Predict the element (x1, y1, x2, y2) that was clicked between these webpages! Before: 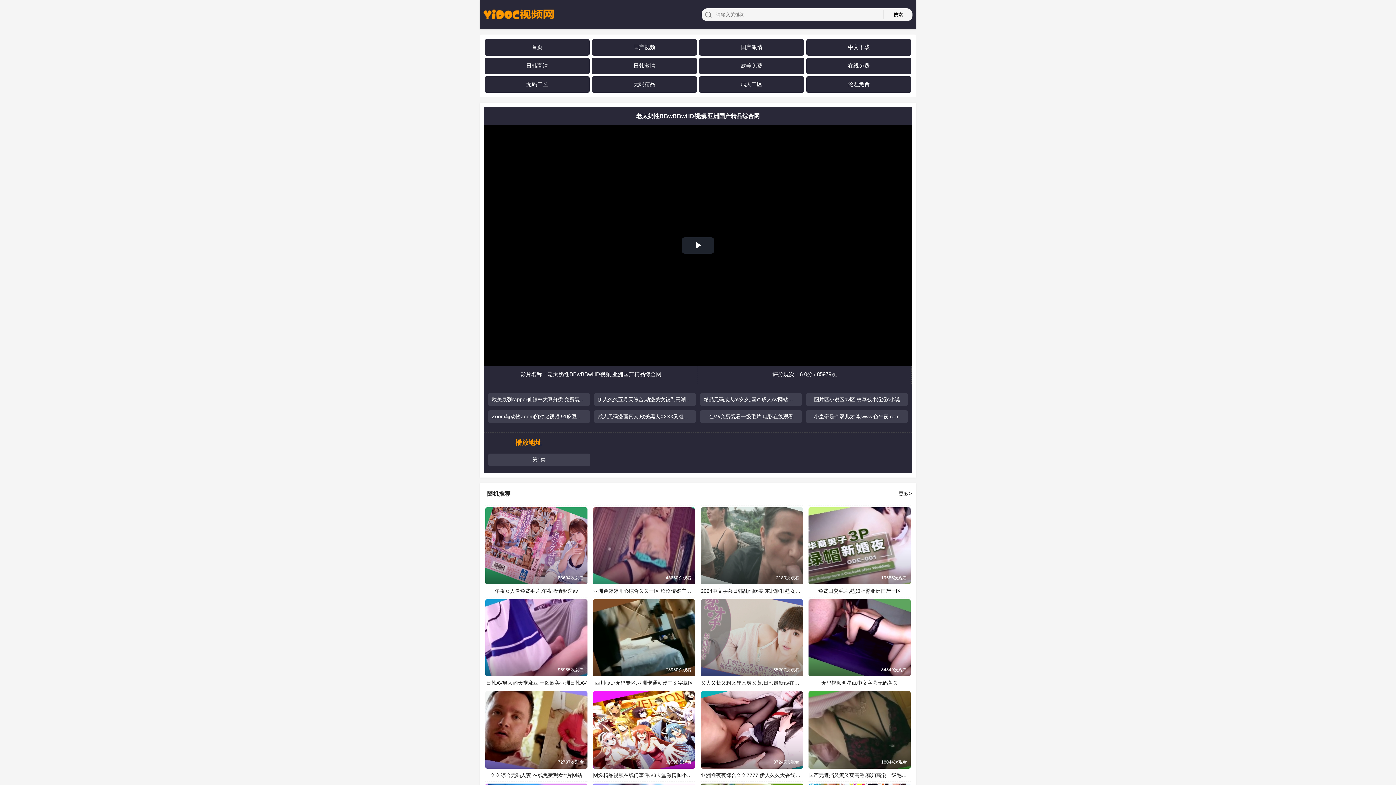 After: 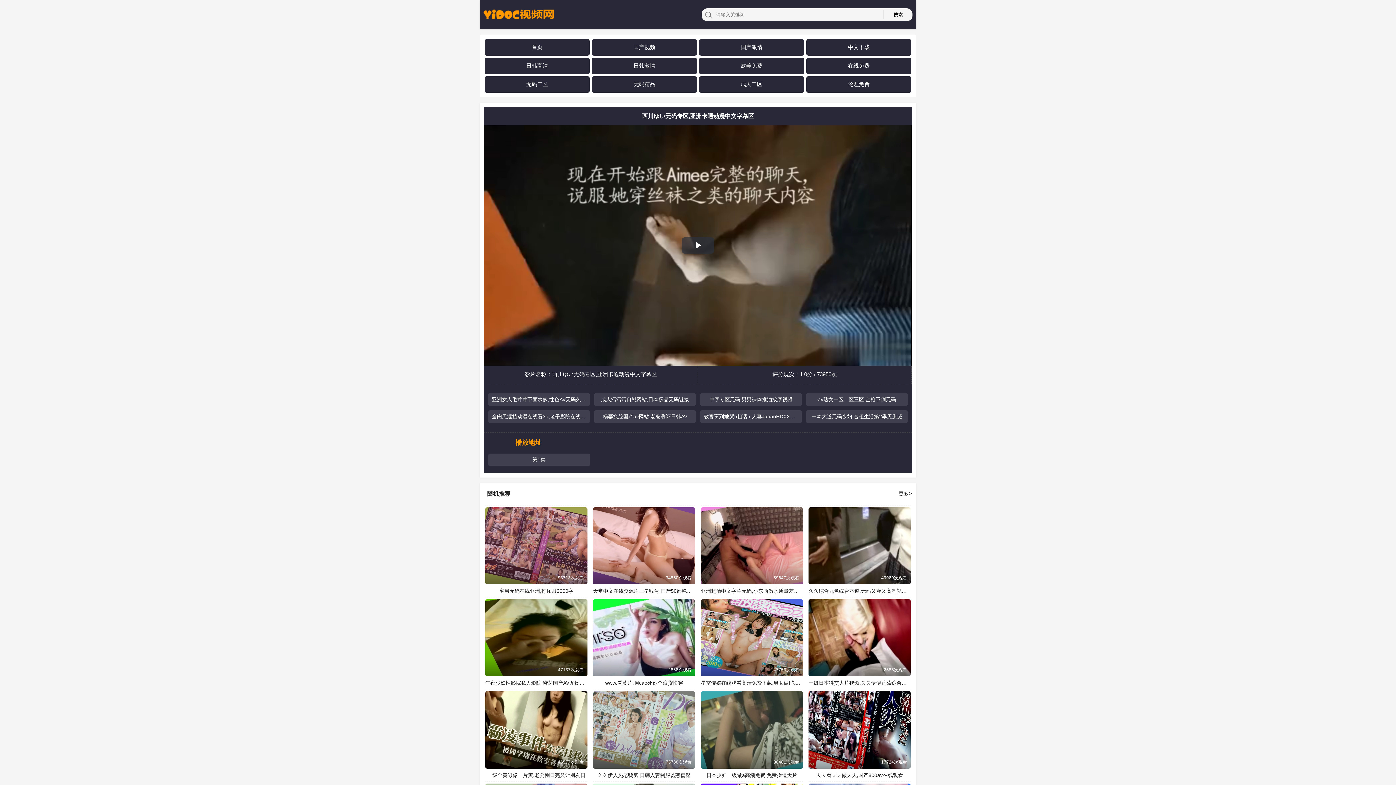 Action: label: 西川ゆい无码专区,亚洲卡通动漫中文字幕区
73950次观看 bbox: (593, 599, 695, 676)